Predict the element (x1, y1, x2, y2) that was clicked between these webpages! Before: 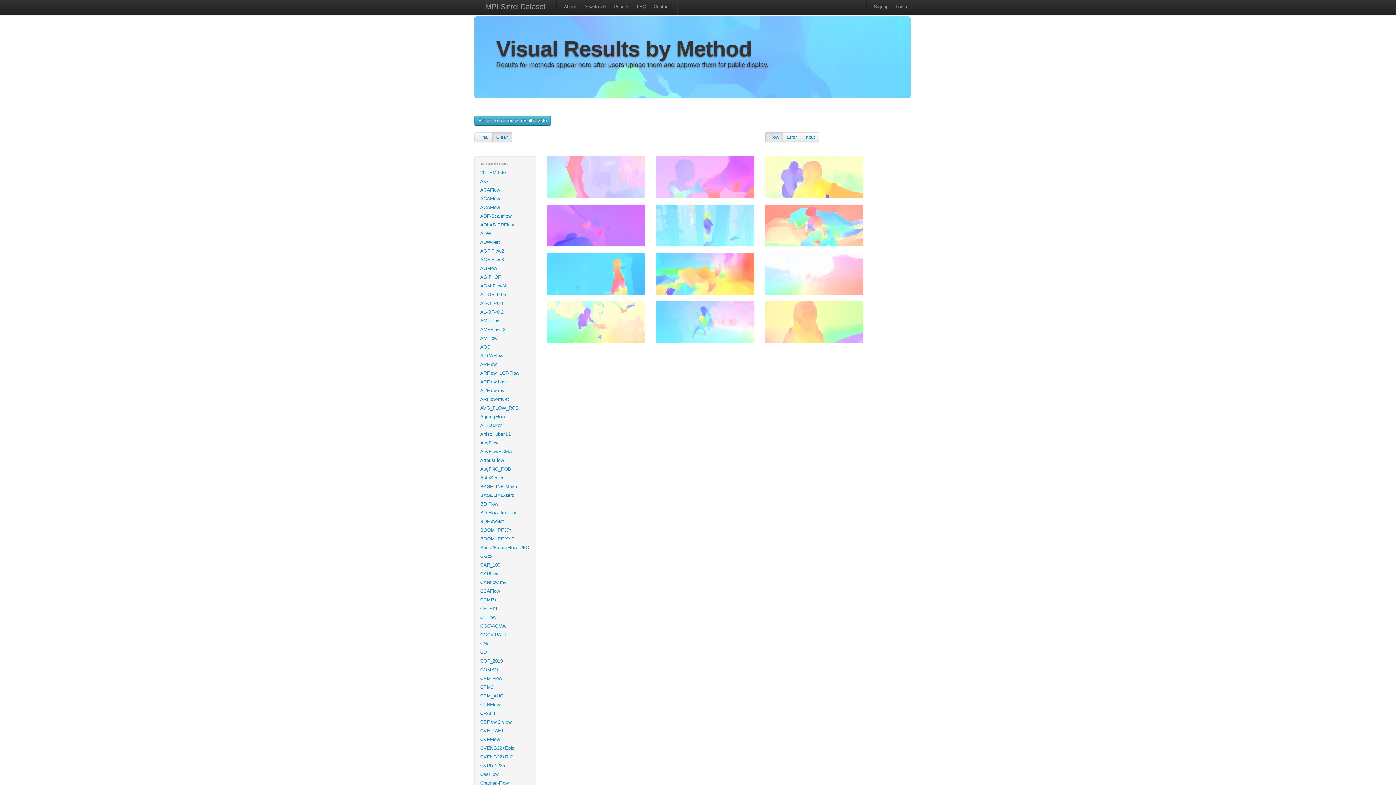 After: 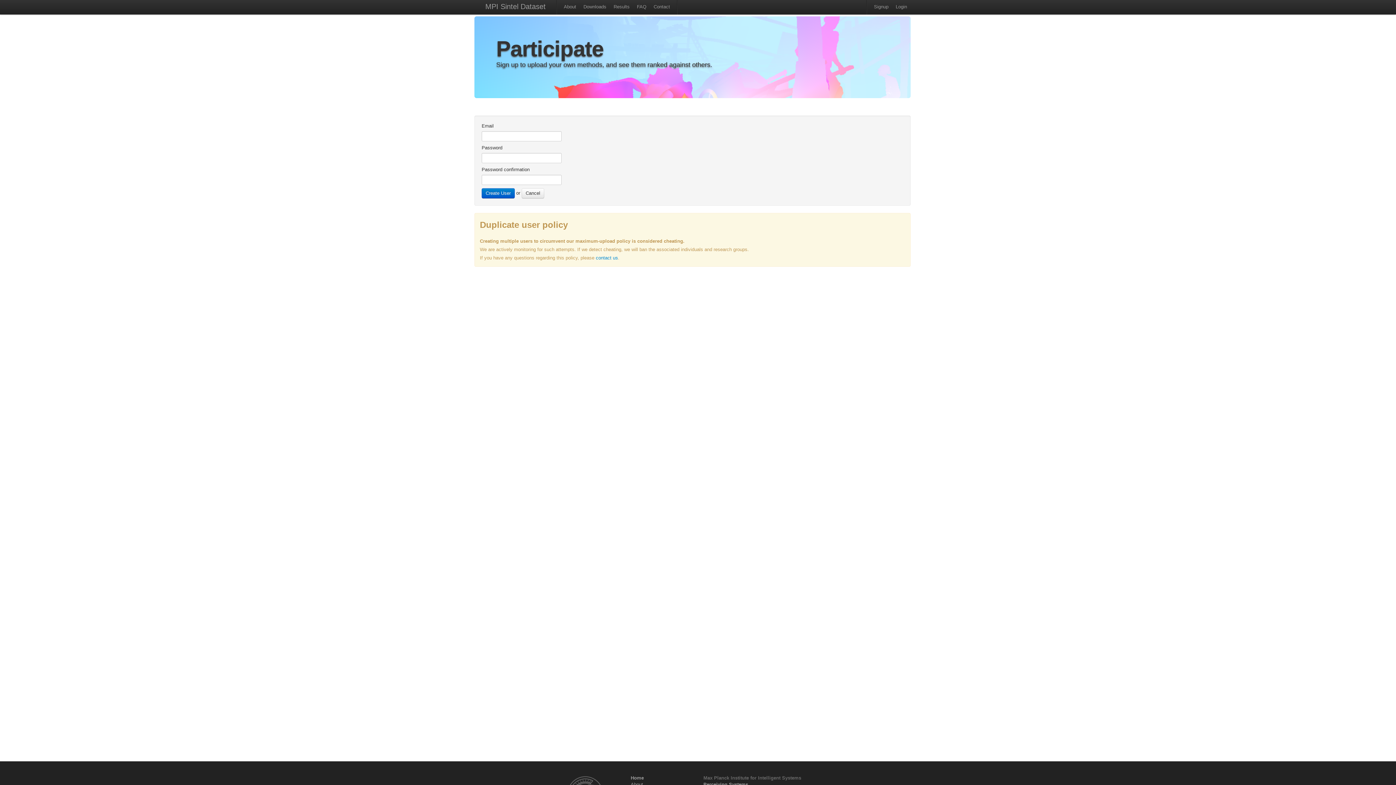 Action: label: Signup bbox: (870, 0, 892, 14)